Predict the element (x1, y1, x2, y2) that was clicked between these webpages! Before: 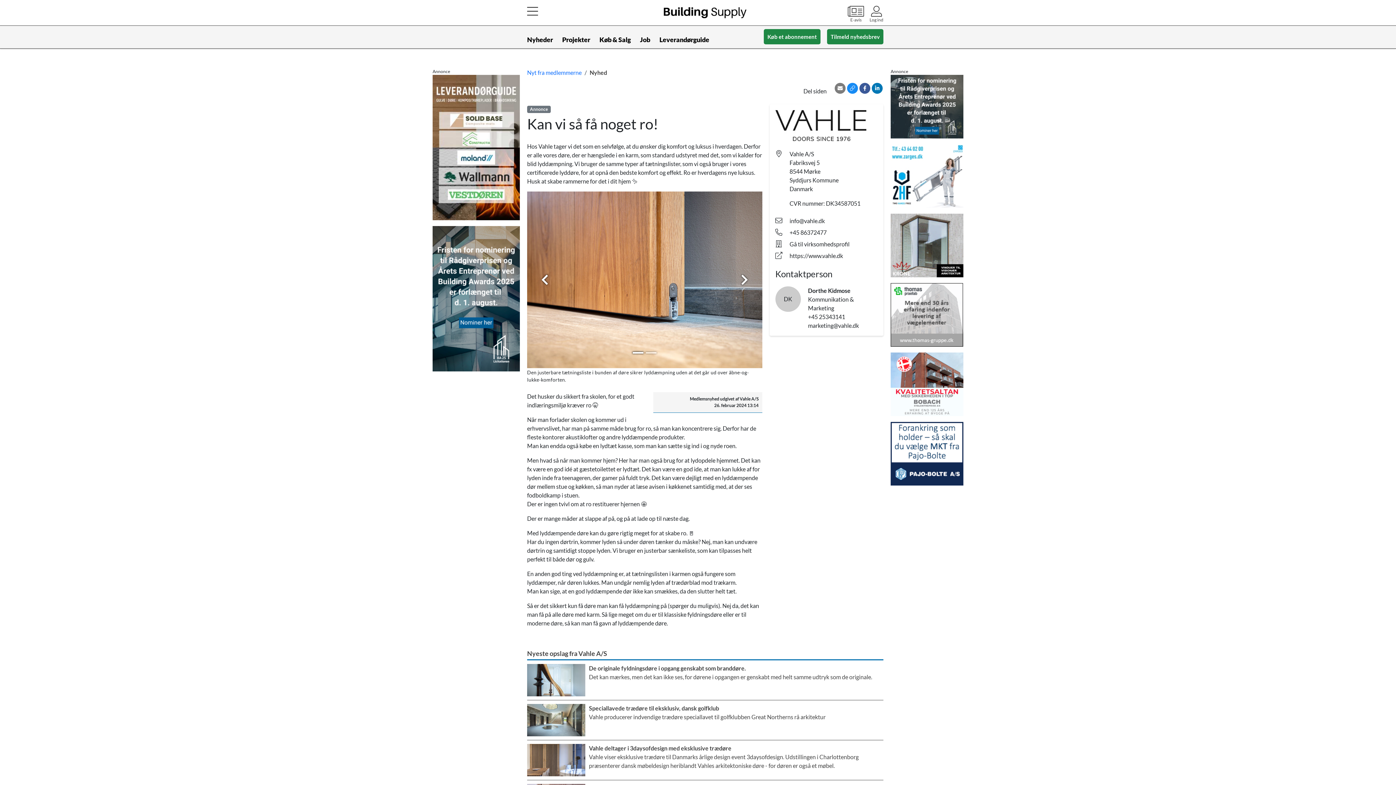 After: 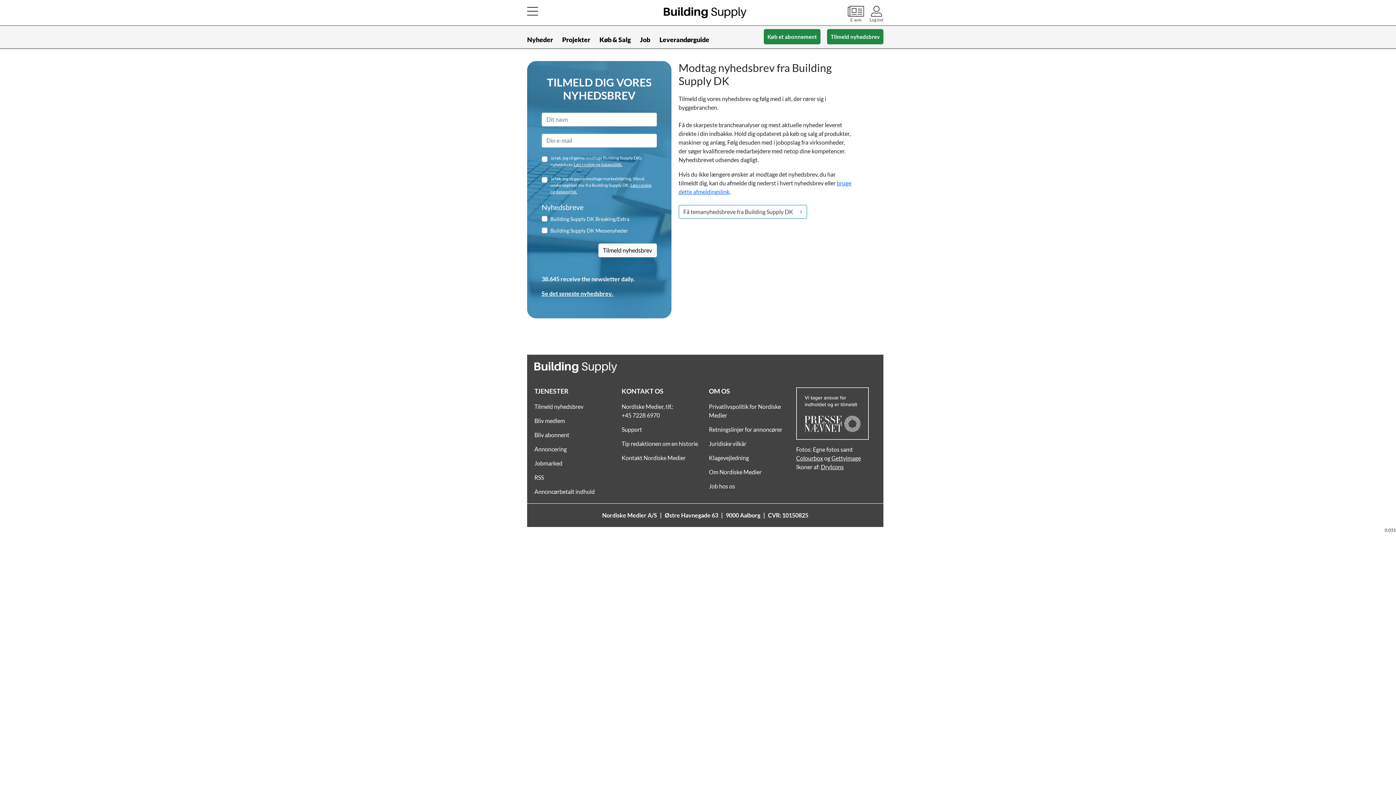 Action: label: Tilmeld nyhedsbrev bbox: (827, 29, 883, 44)